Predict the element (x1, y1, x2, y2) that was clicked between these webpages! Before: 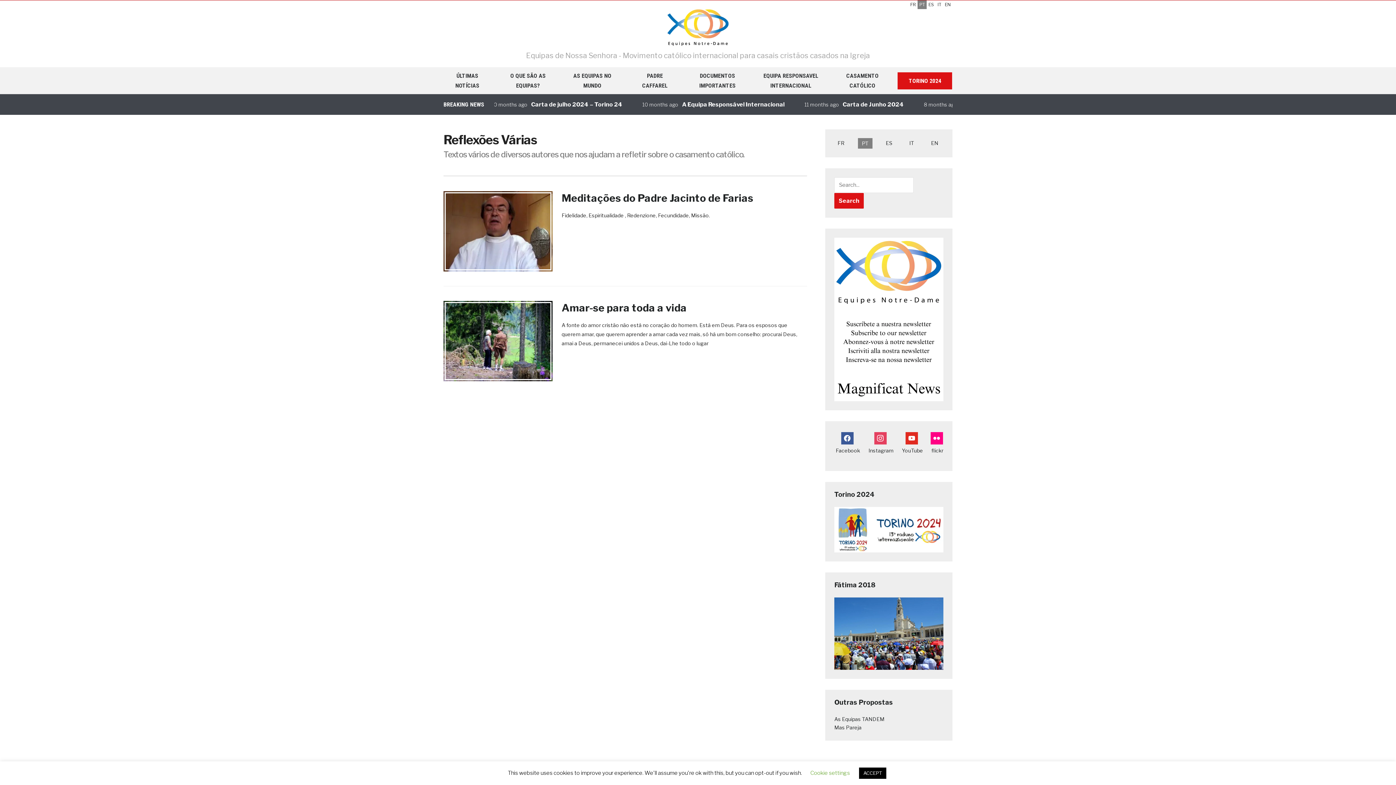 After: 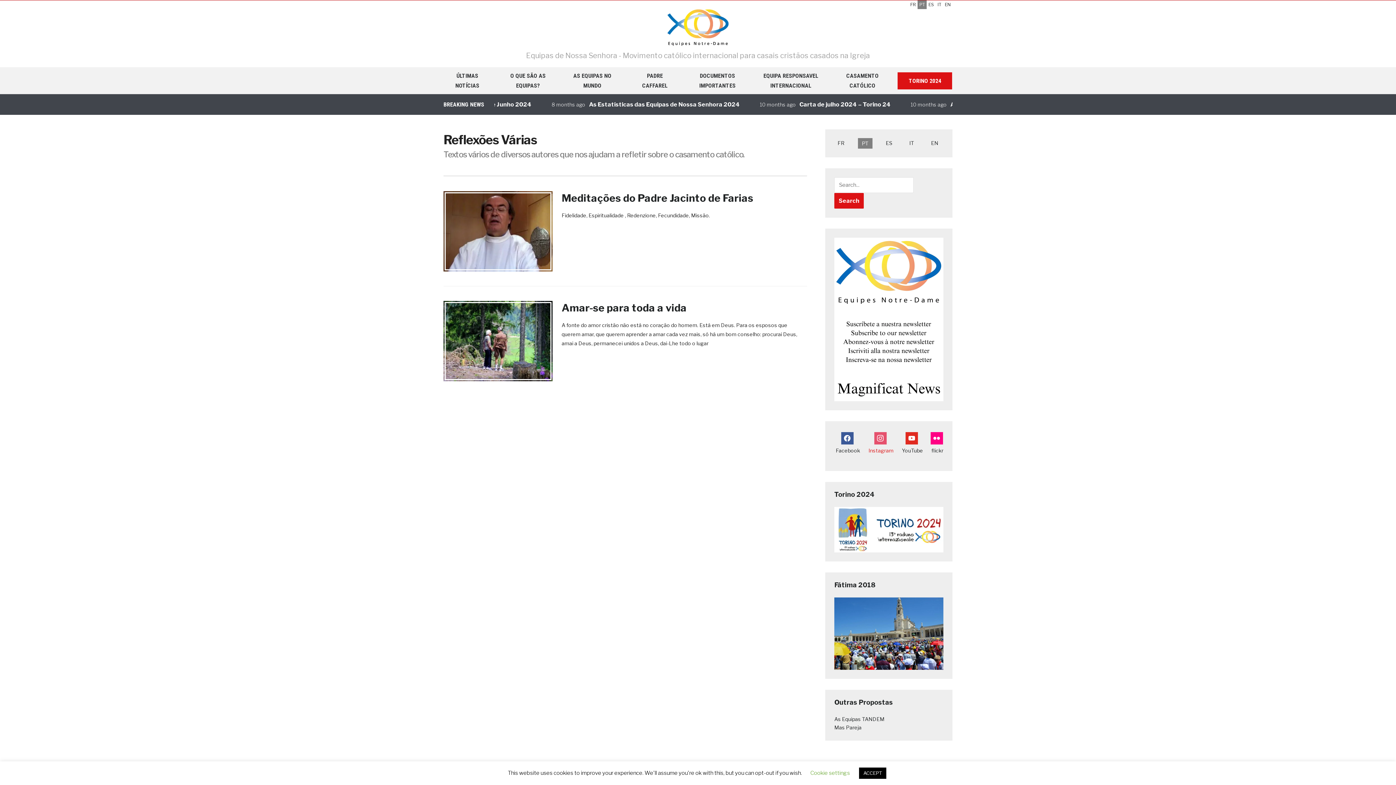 Action: label: Instagram bbox: (867, 434, 893, 456)